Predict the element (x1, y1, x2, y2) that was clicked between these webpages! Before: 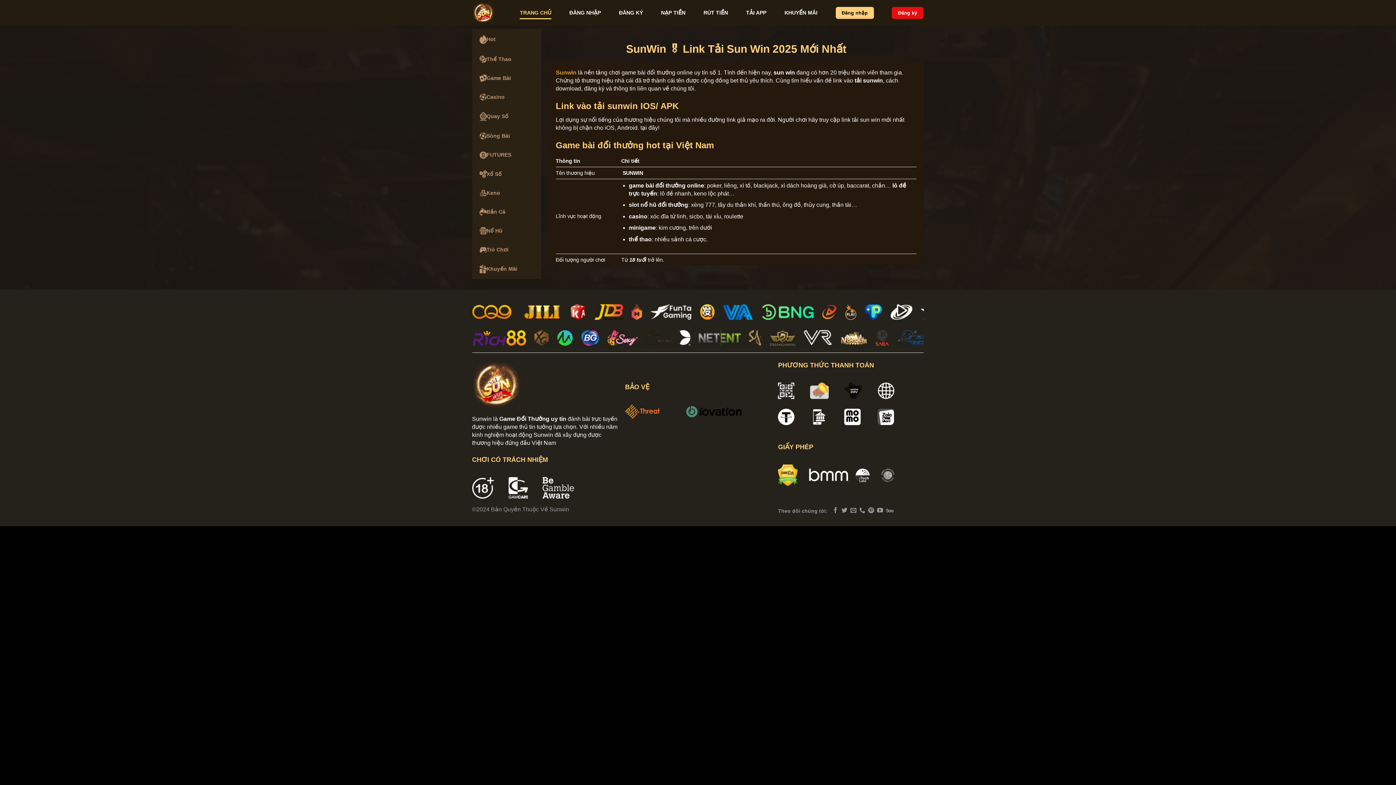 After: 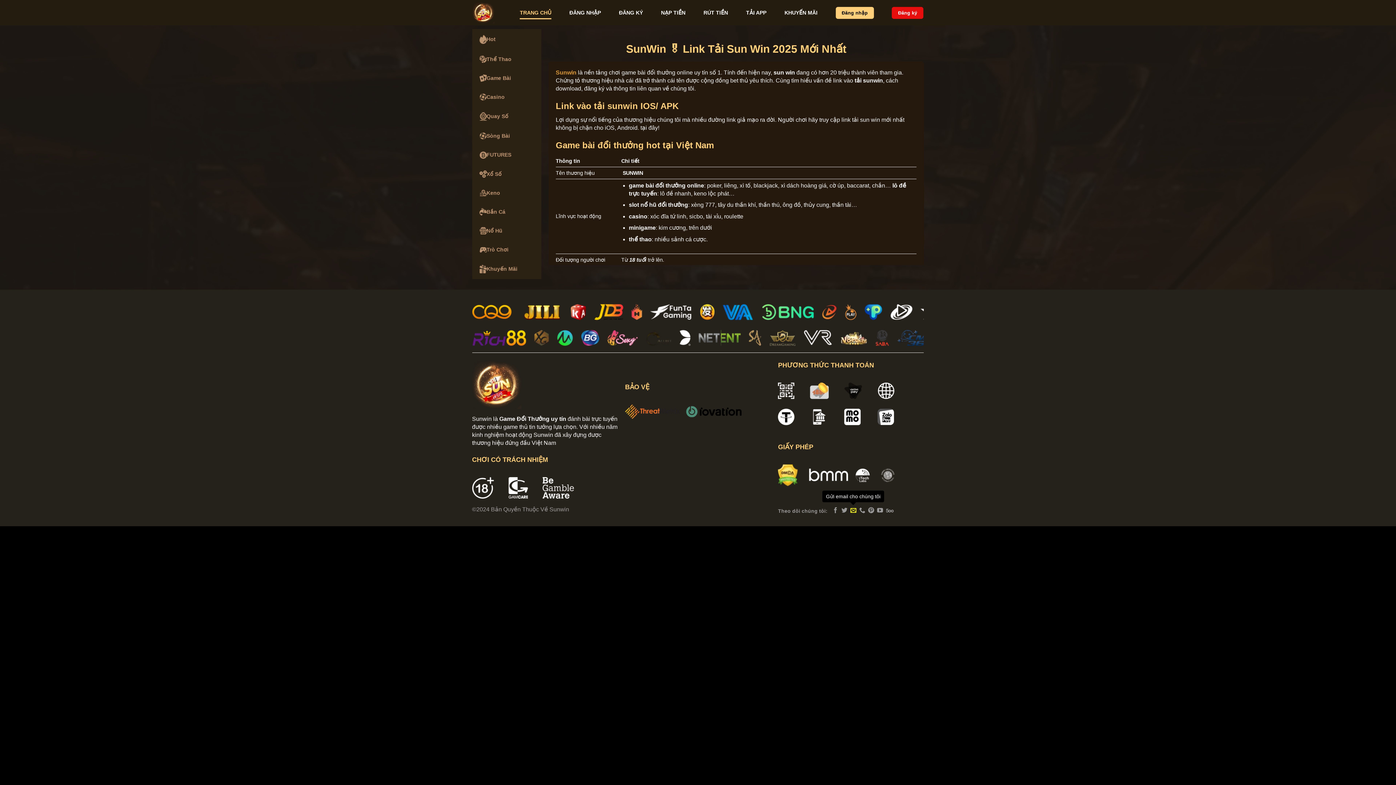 Action: label: Gửi email cho chúng tôi bbox: (850, 507, 856, 514)